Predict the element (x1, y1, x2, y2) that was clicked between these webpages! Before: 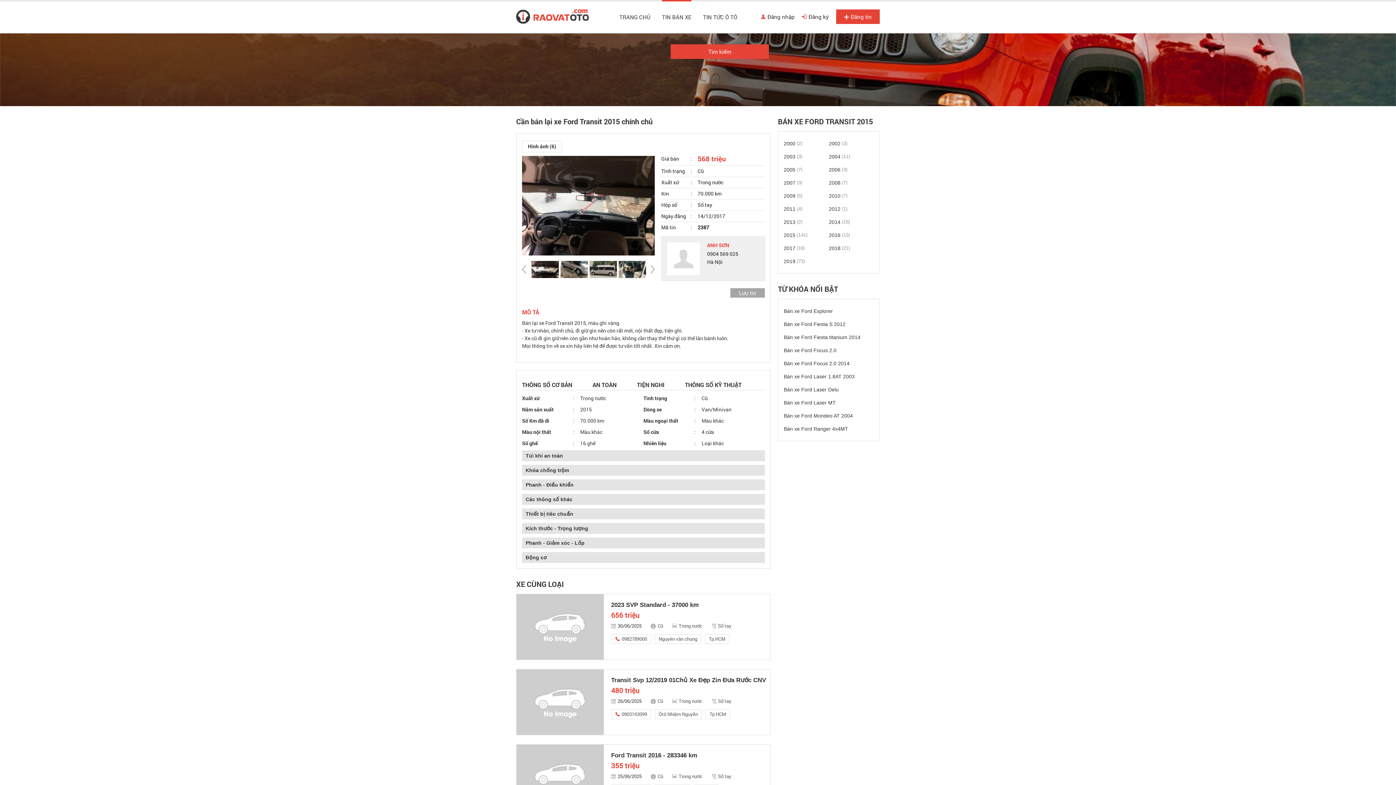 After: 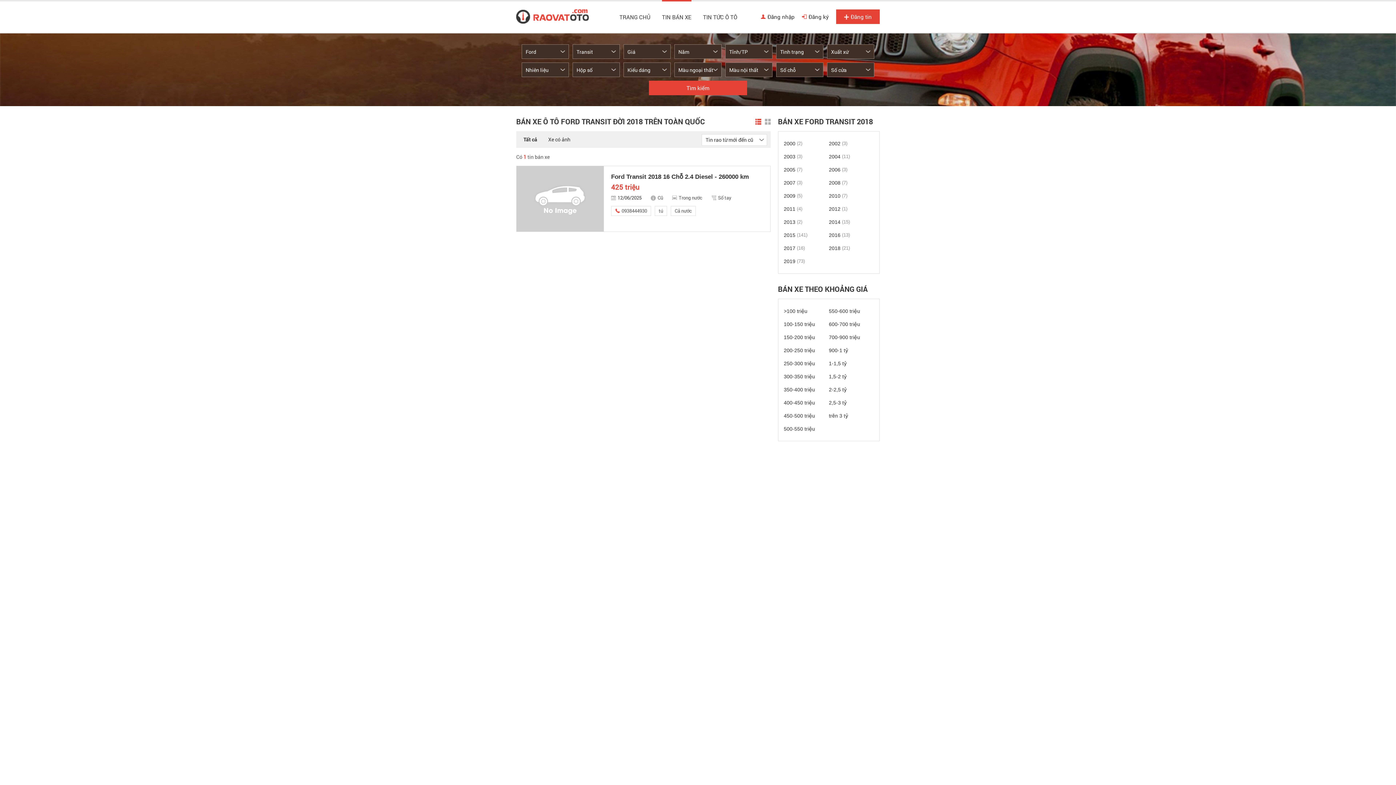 Action: label: 2018 (21) bbox: (829, 241, 850, 254)